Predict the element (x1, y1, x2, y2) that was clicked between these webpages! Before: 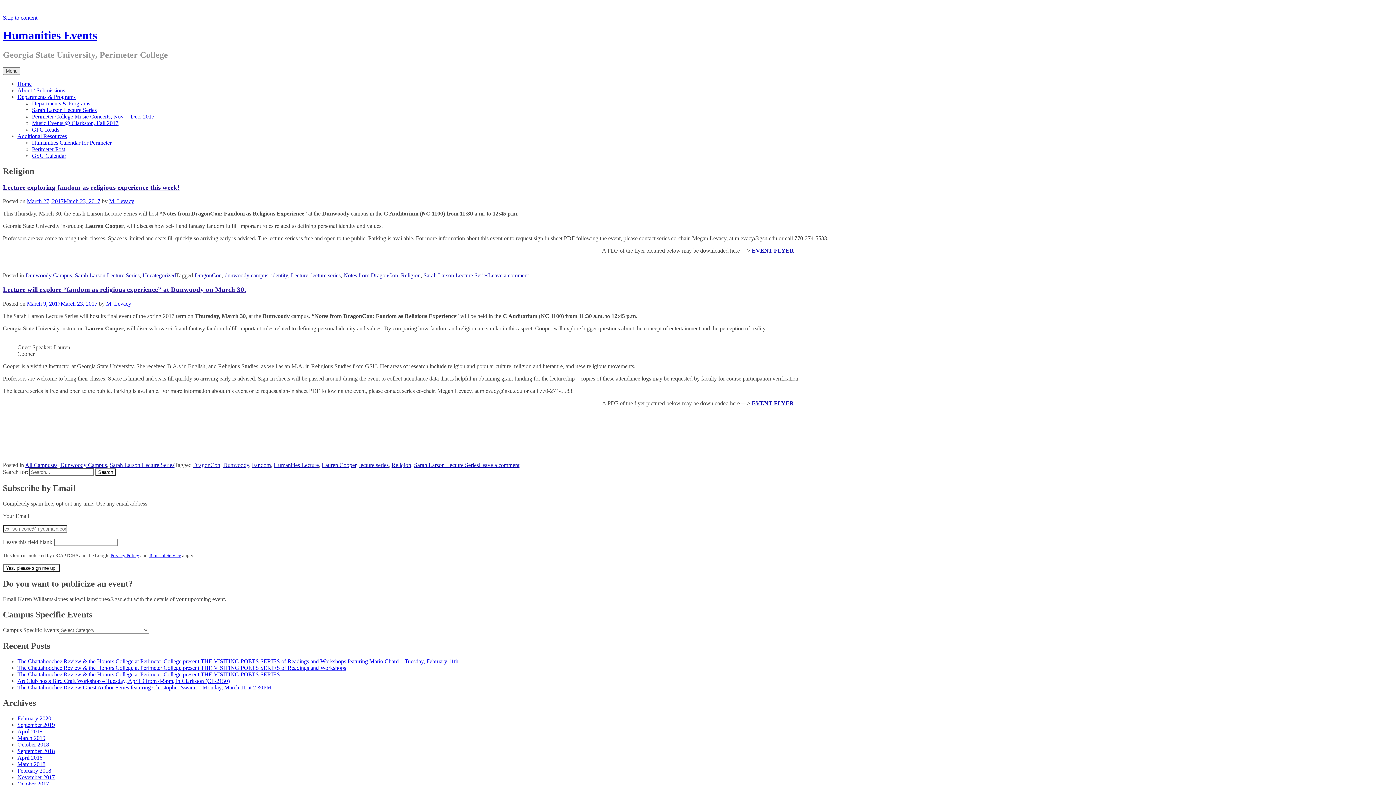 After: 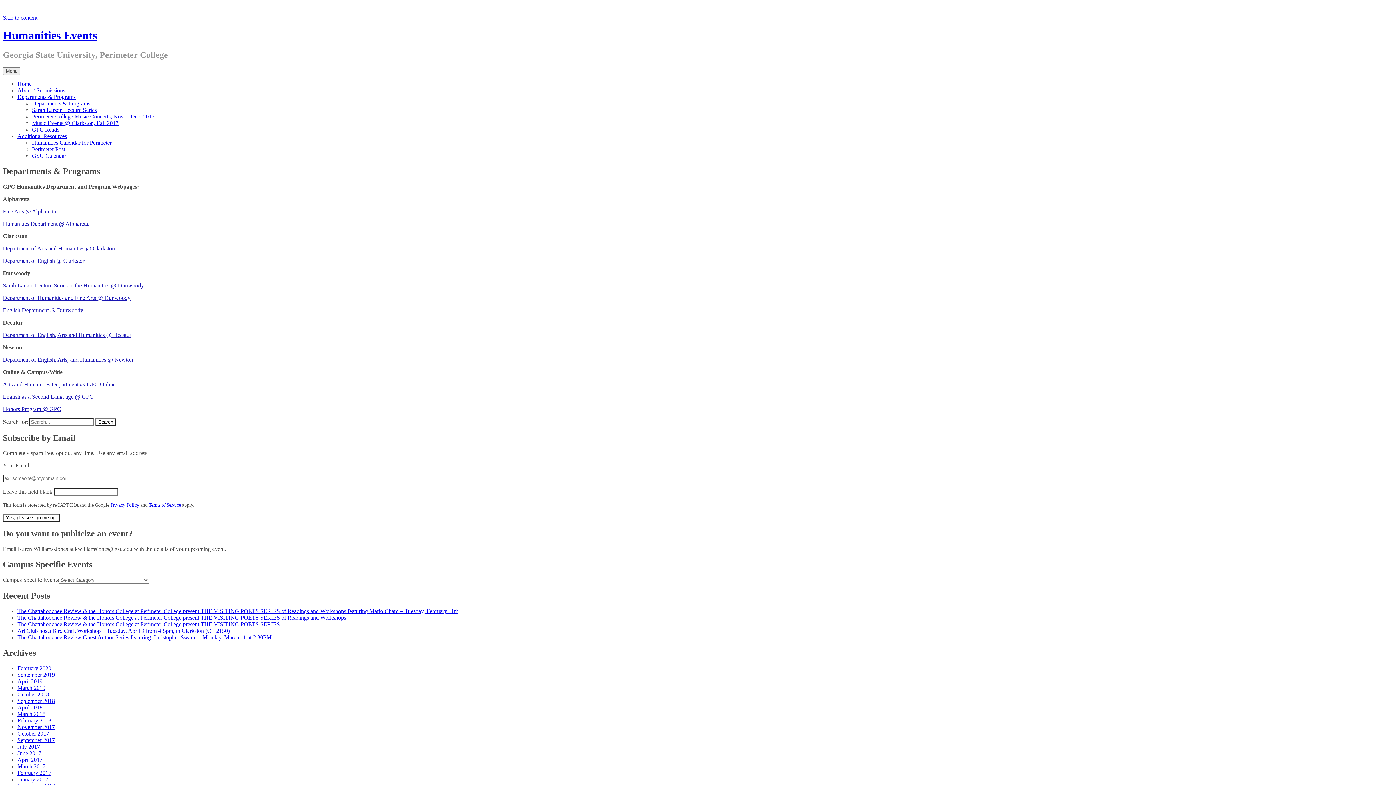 Action: label: Departments & Programs bbox: (32, 100, 90, 106)